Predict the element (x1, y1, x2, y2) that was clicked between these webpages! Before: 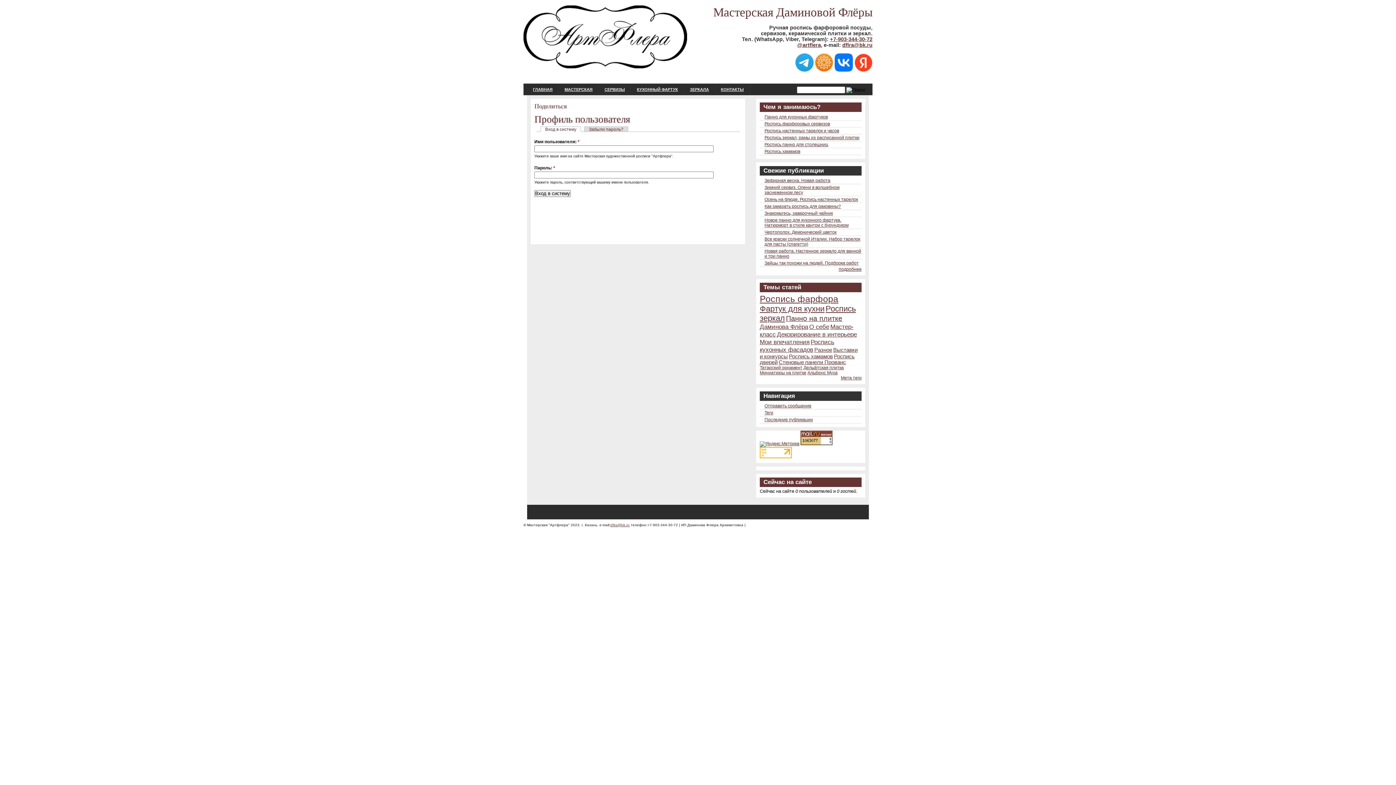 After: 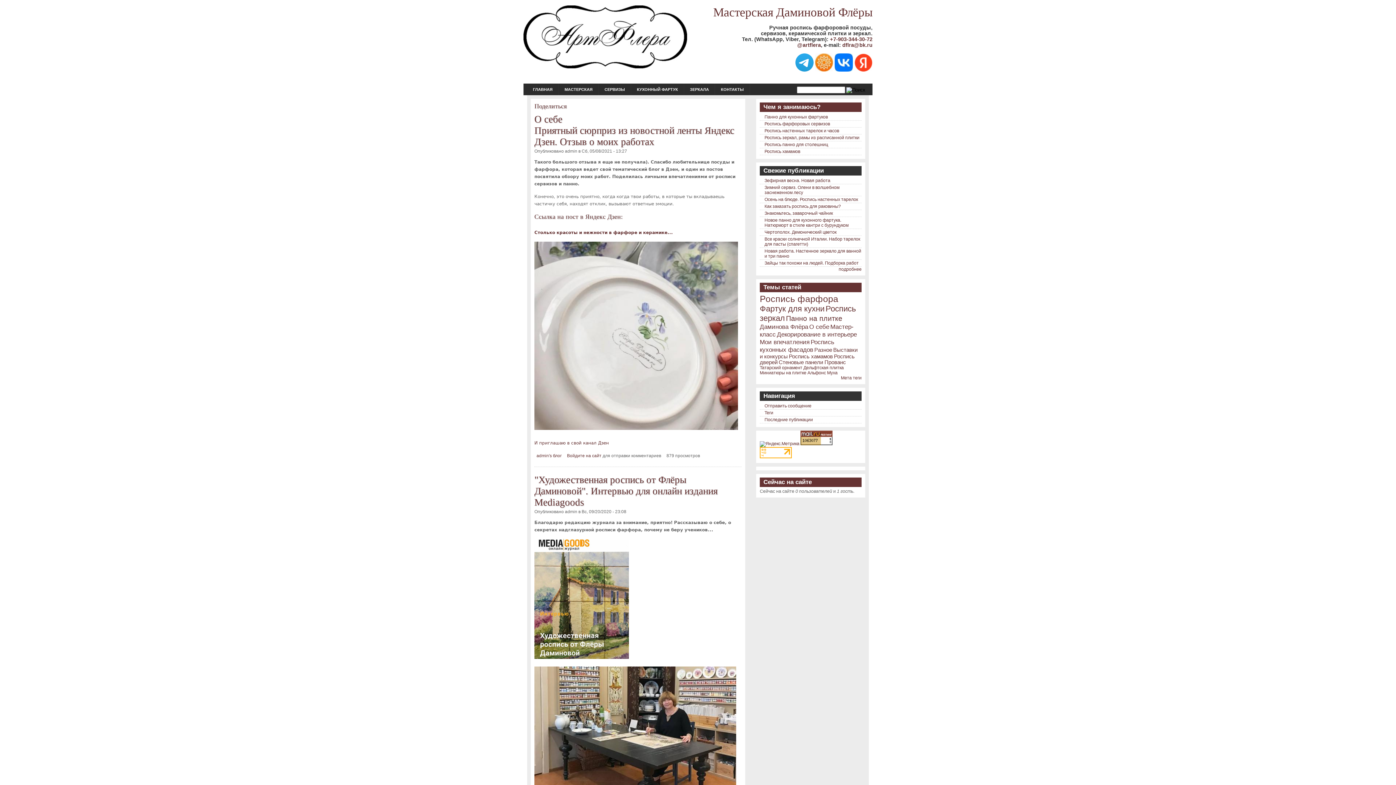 Action: label: О себе bbox: (809, 323, 829, 330)